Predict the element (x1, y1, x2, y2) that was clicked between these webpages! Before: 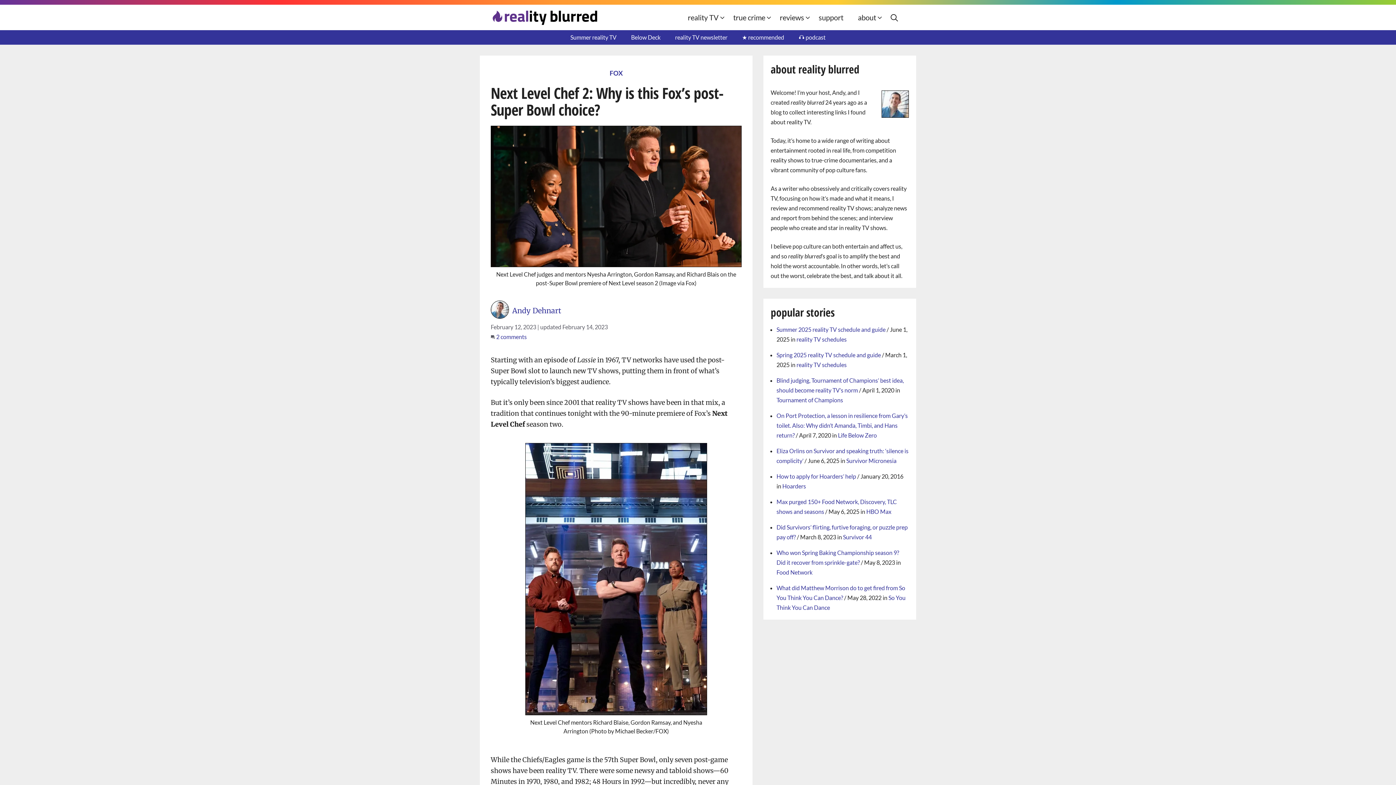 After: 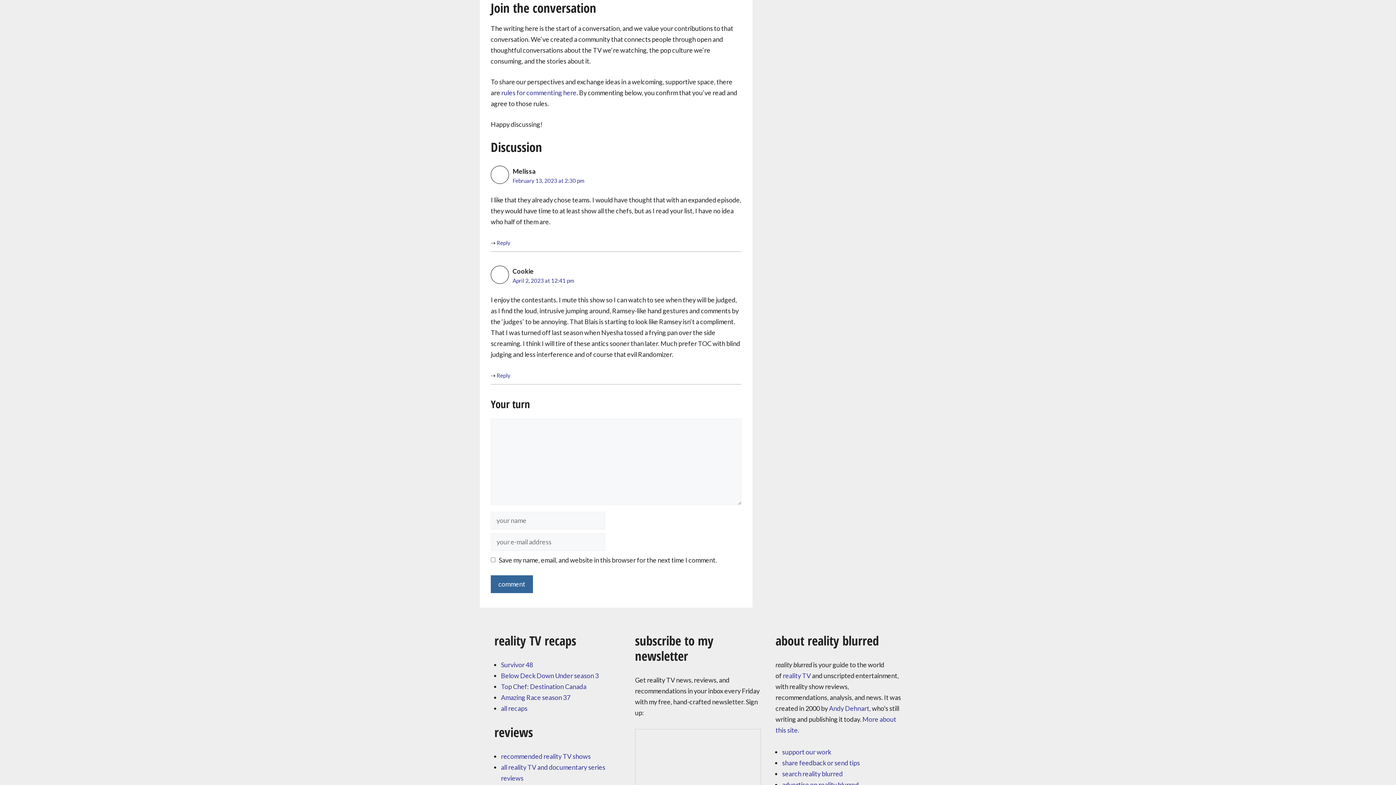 Action: bbox: (496, 333, 526, 340) label: 2 comments